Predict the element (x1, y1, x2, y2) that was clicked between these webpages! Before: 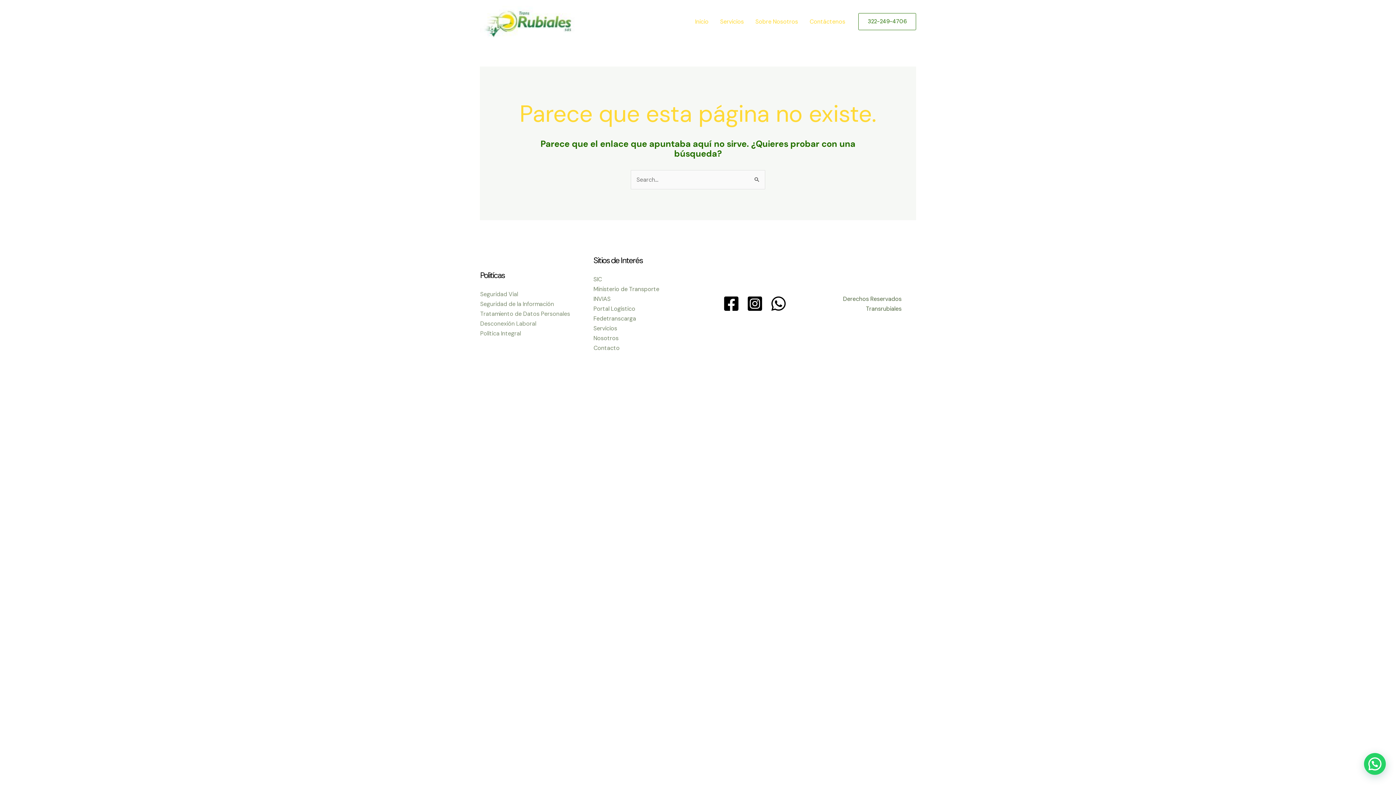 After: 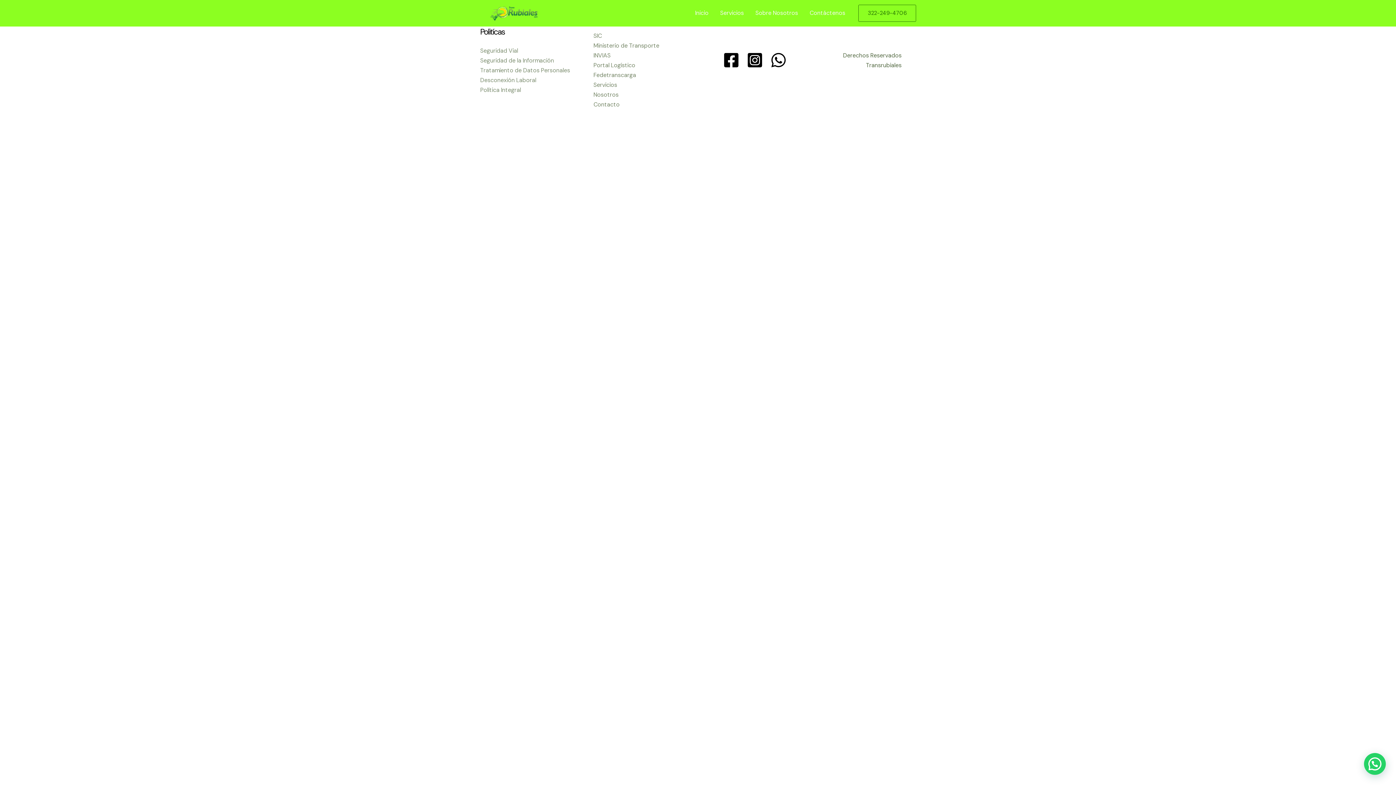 Action: label: Nosotros bbox: (593, 334, 618, 342)